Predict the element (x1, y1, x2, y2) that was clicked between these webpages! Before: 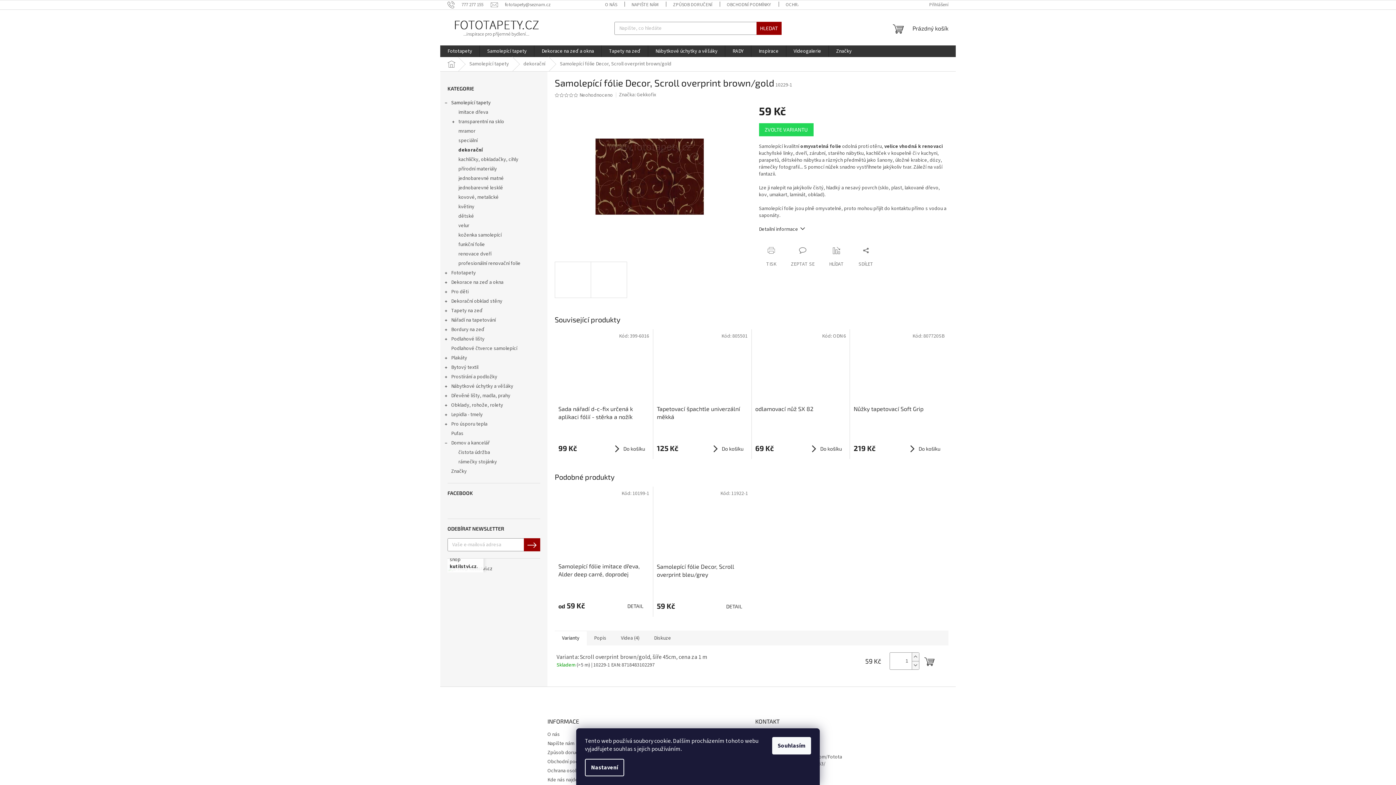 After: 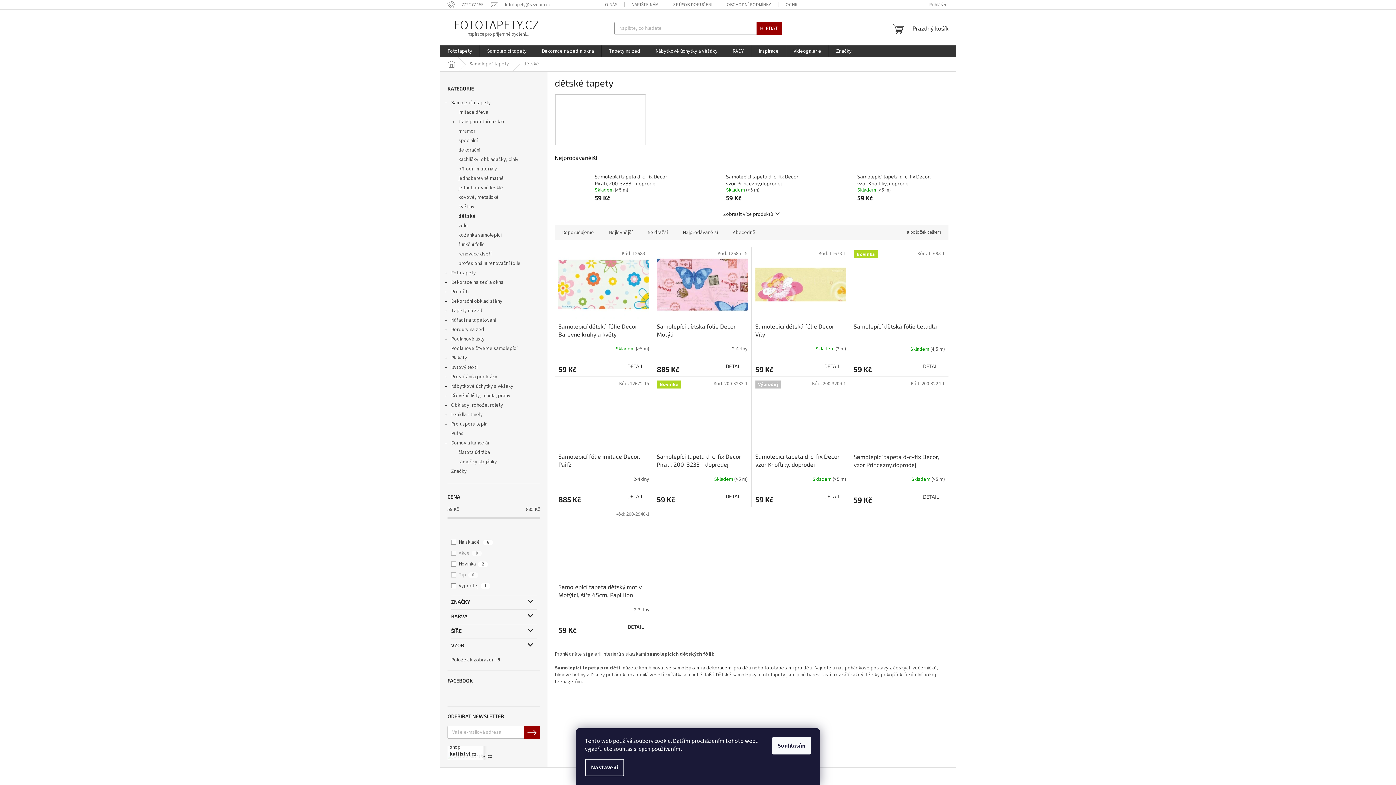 Action: label: dětské bbox: (440, 211, 547, 221)